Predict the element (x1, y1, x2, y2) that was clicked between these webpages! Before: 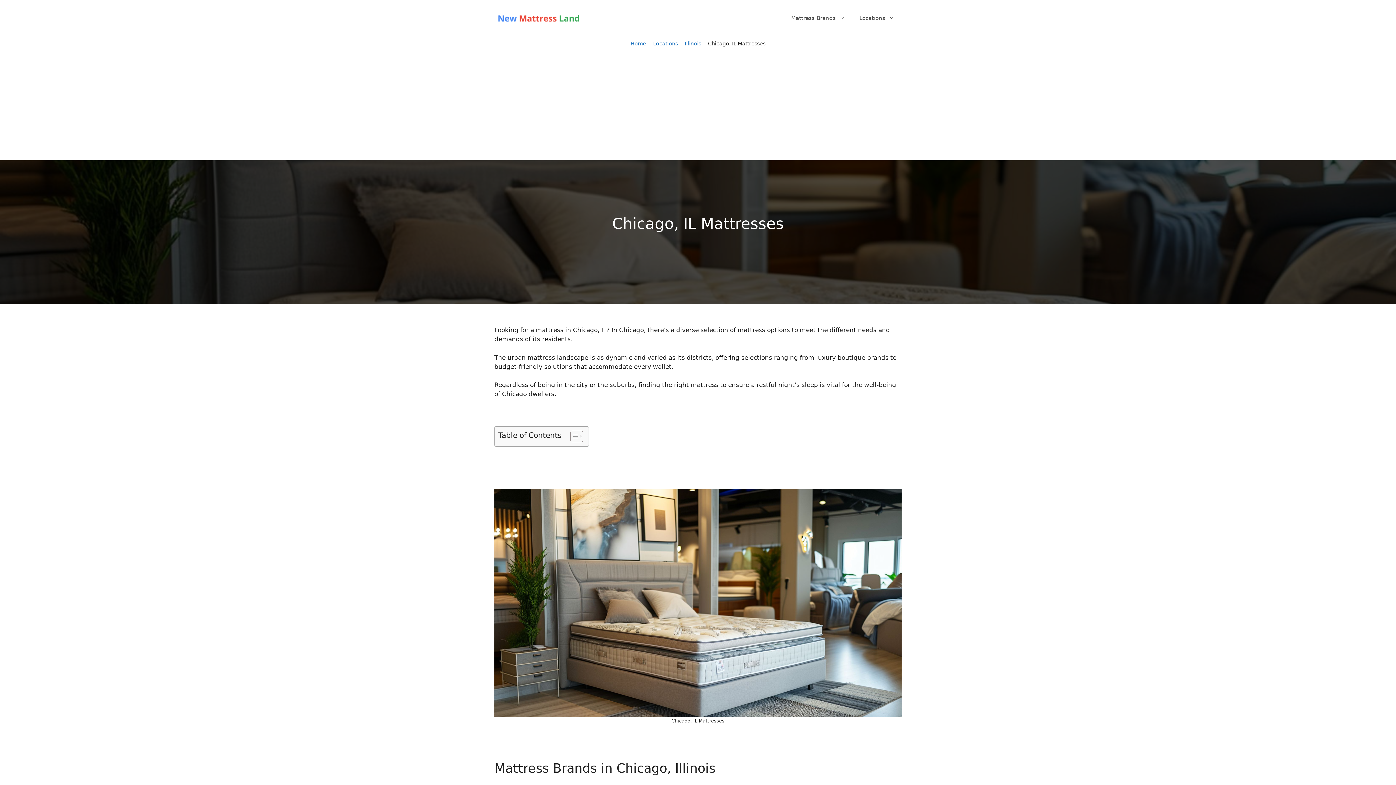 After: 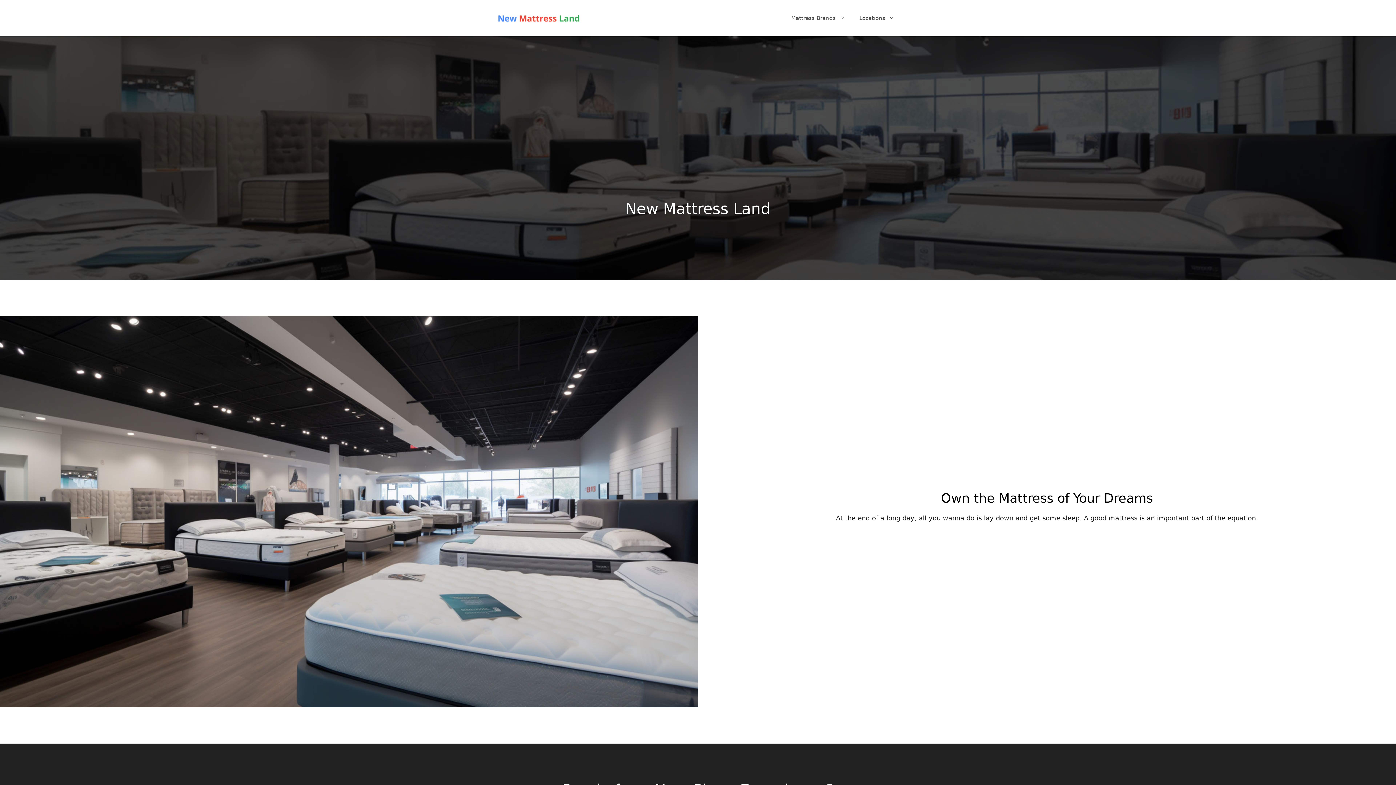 Action: label: Home bbox: (630, 40, 646, 46)